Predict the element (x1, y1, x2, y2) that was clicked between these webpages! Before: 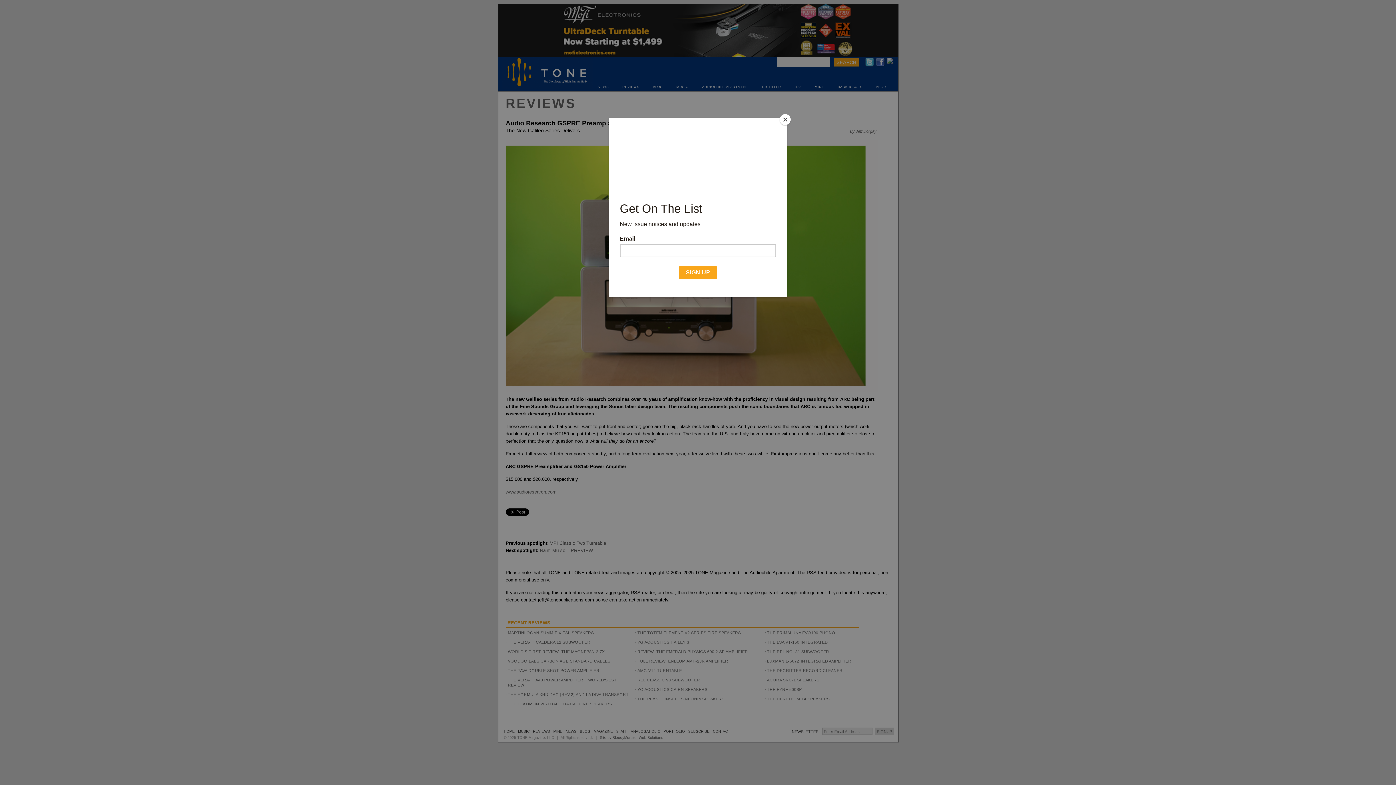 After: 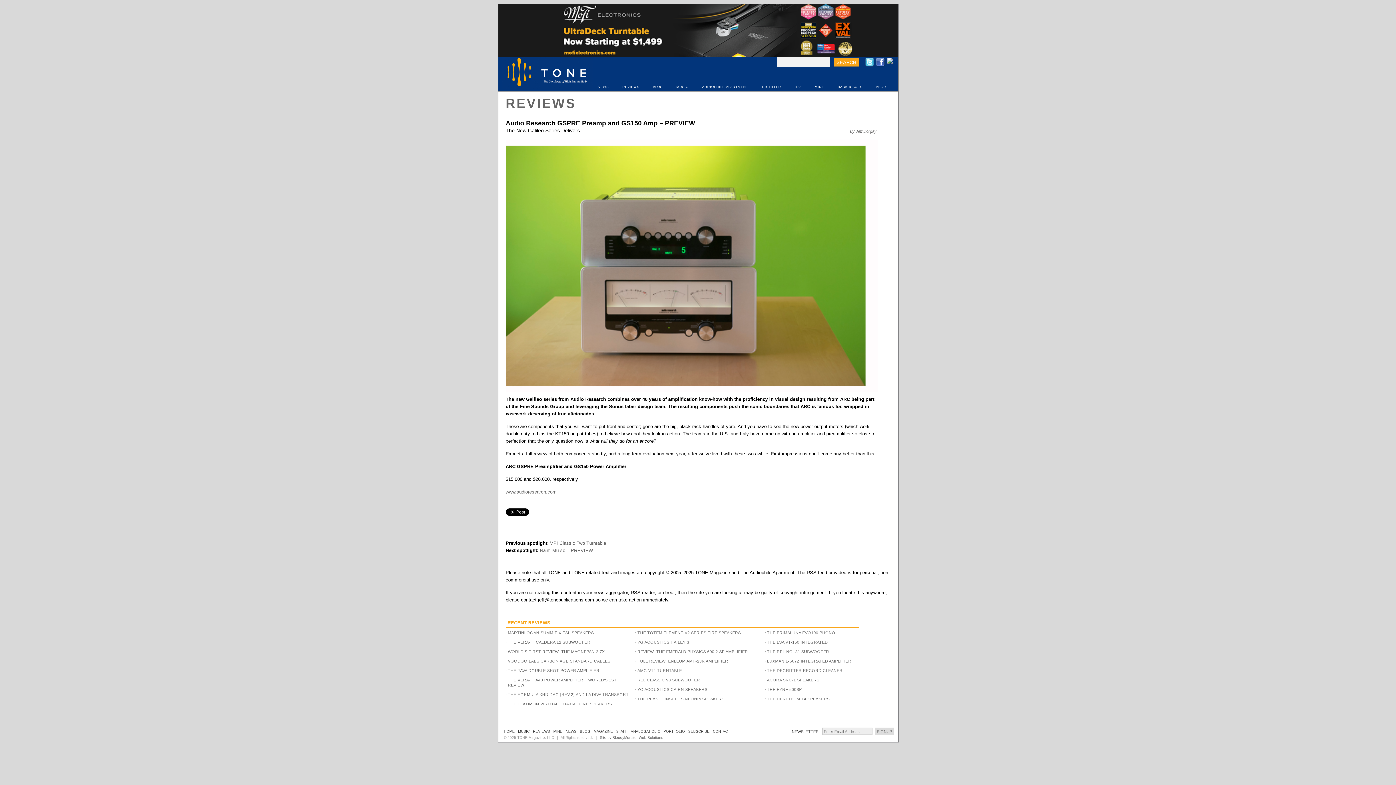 Action: label: Close bbox: (780, 114, 790, 125)